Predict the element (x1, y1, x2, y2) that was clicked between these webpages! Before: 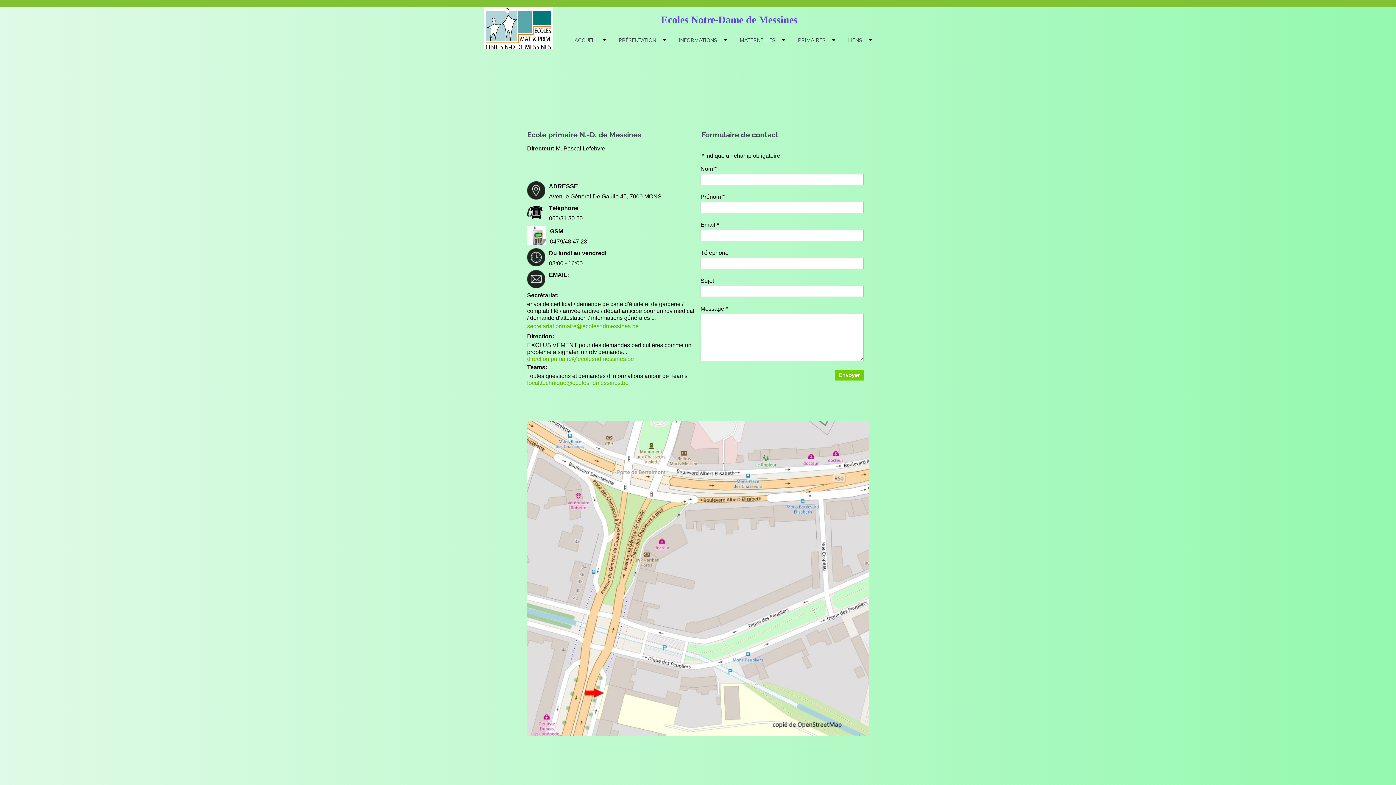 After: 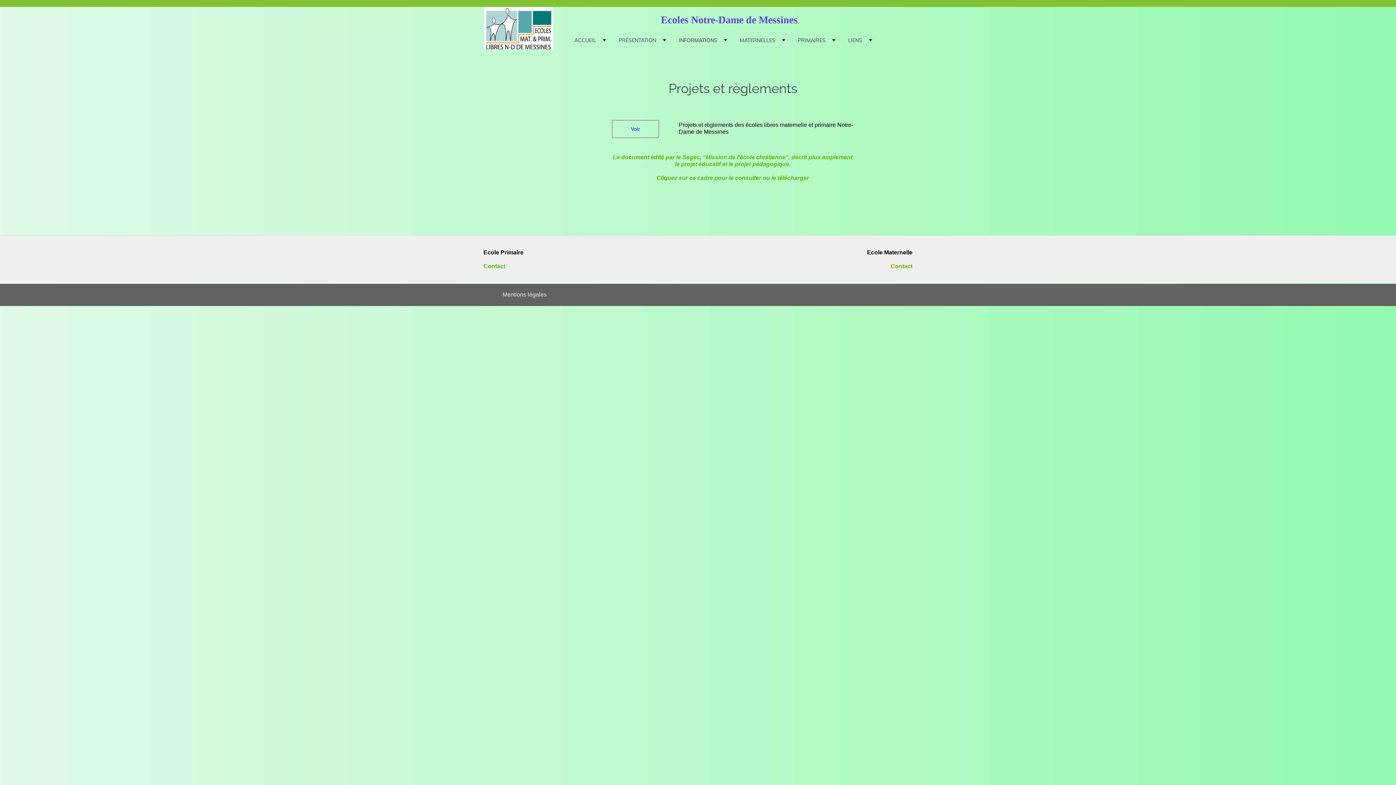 Action: label: INFORMATIONS bbox: (667, 32, 728, 48)